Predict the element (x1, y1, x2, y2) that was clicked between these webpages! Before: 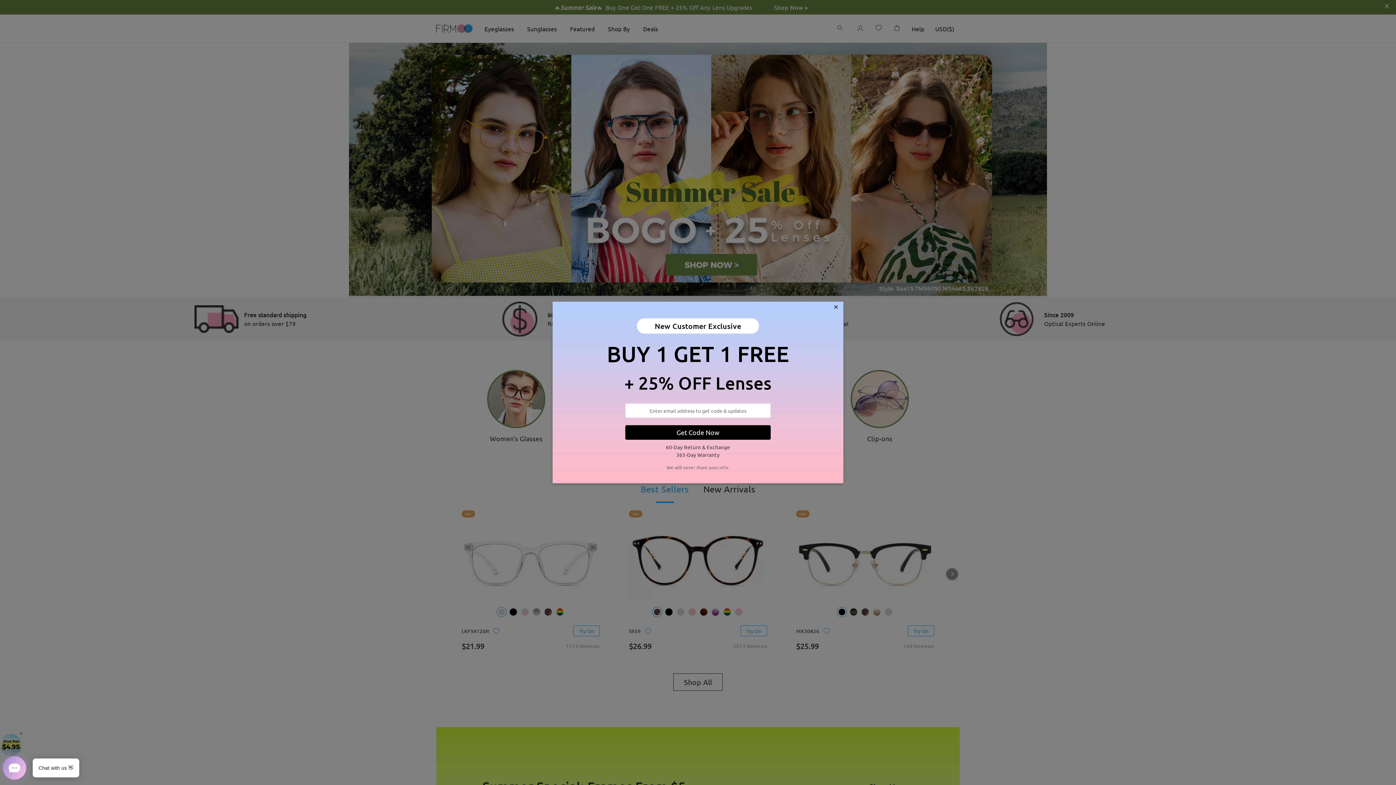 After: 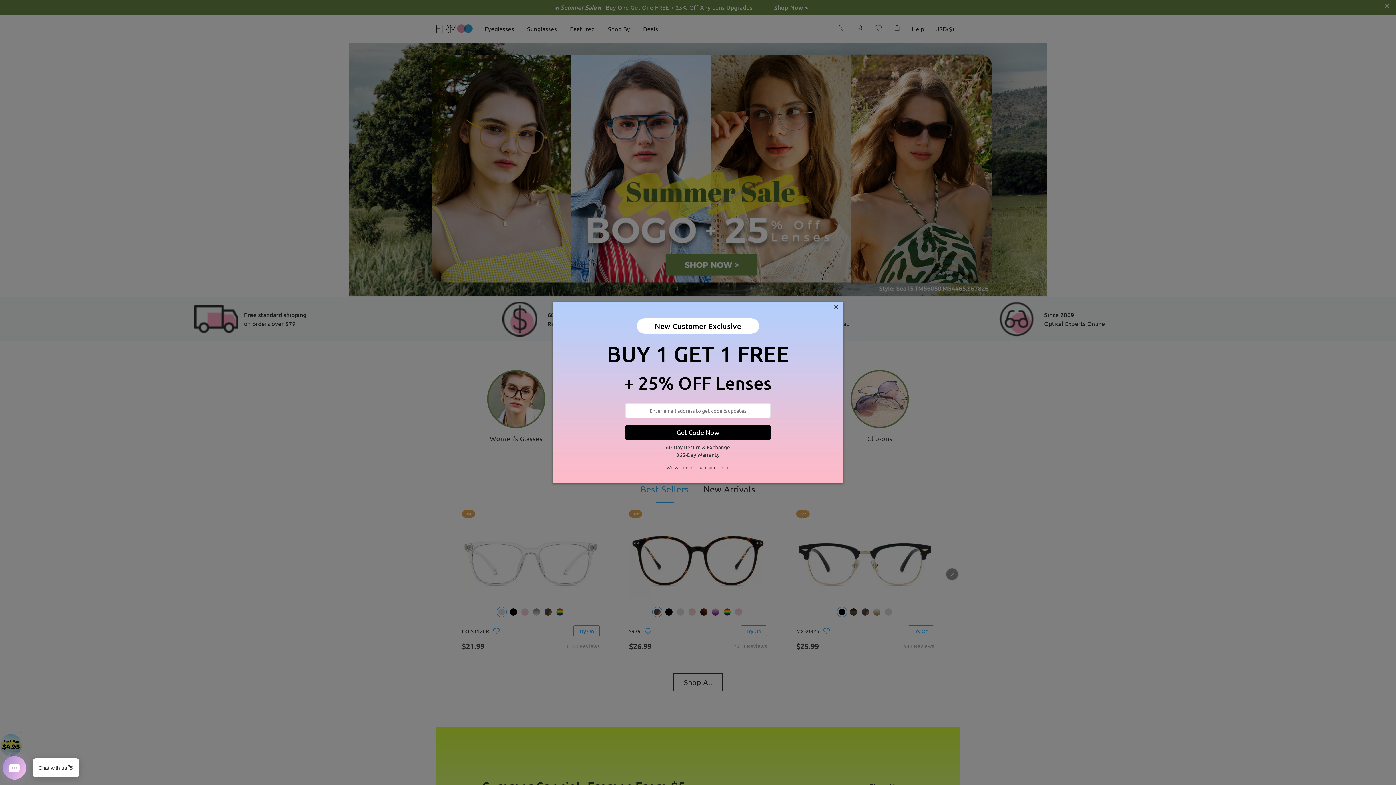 Action: bbox: (625, 425, 770, 439) label: Get Code Now